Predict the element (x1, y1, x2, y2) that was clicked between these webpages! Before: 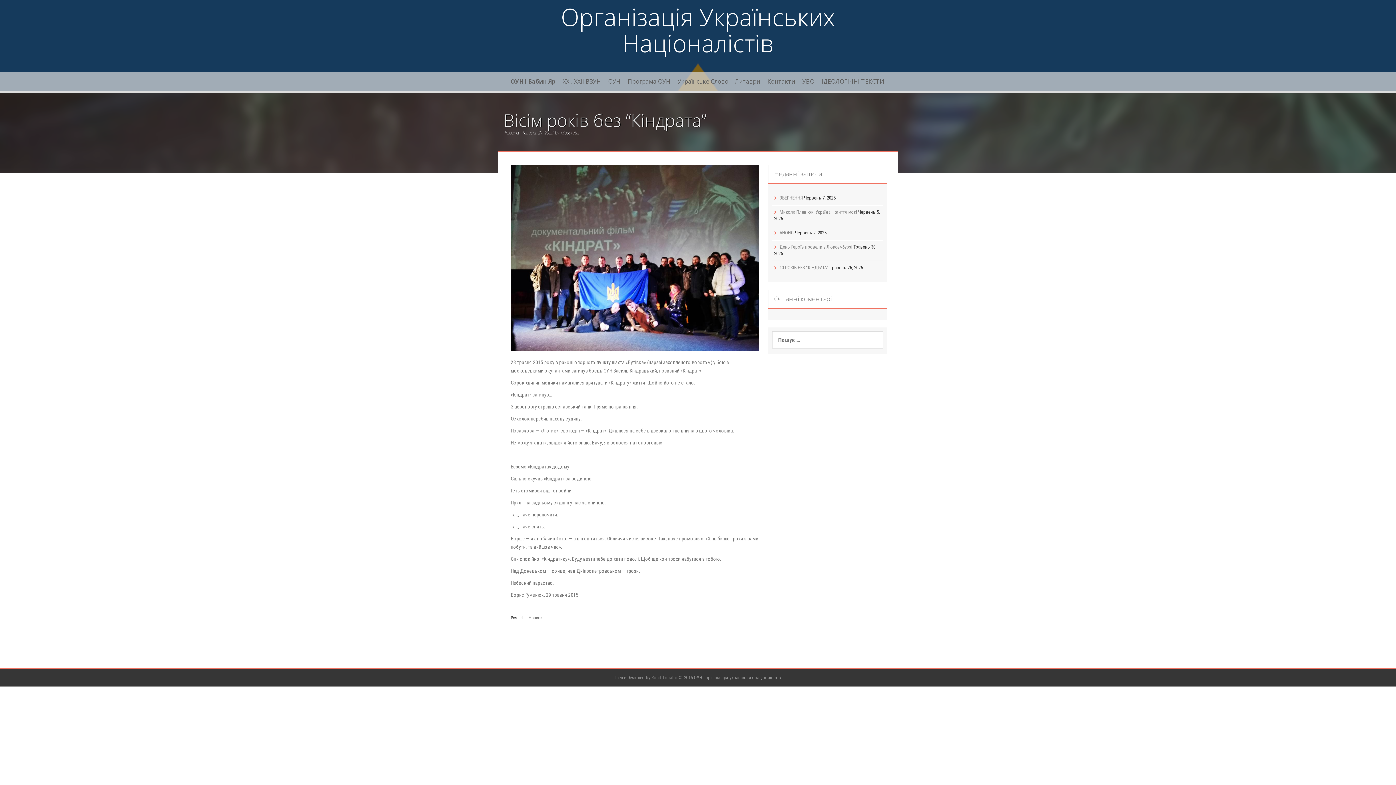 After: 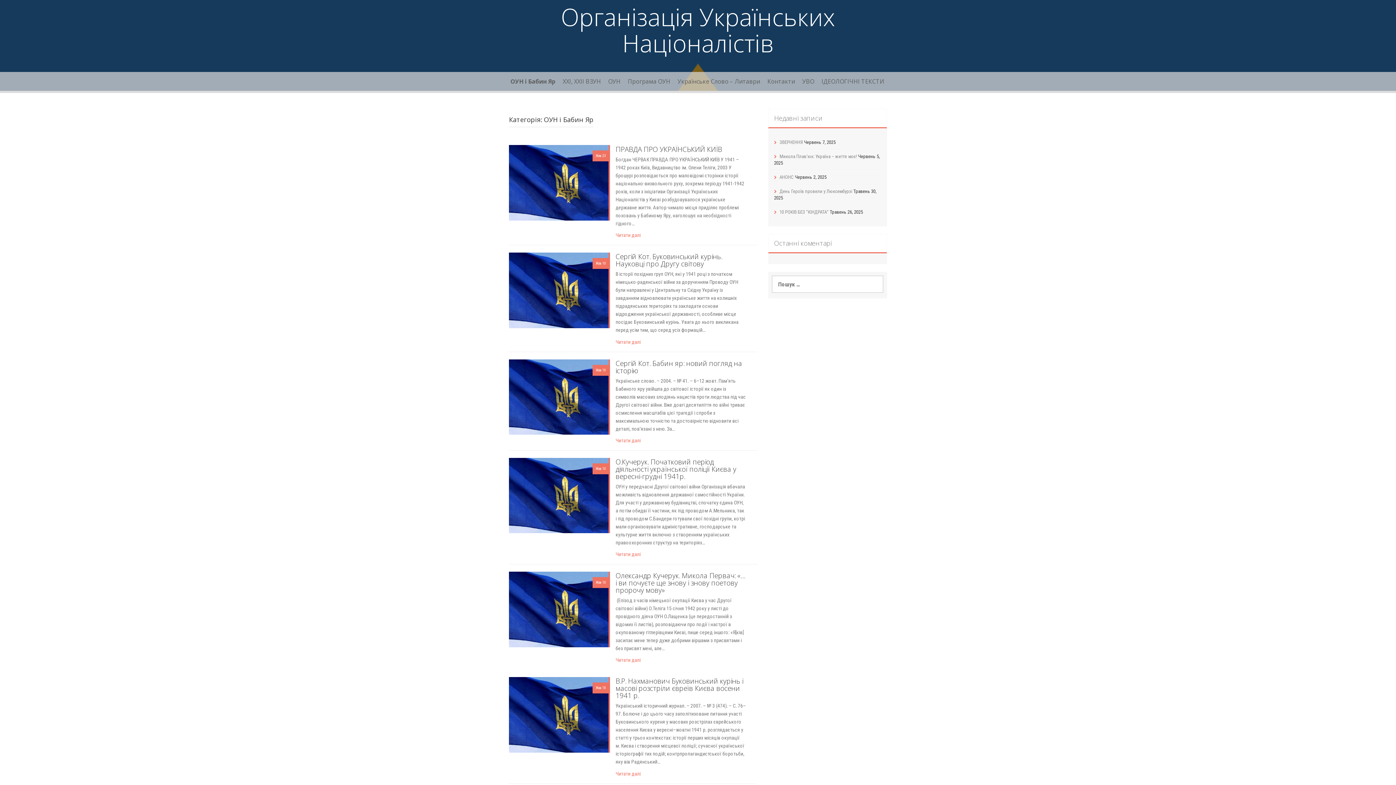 Action: label: ОУН і Бабин Яр bbox: (506, 72, 559, 90)